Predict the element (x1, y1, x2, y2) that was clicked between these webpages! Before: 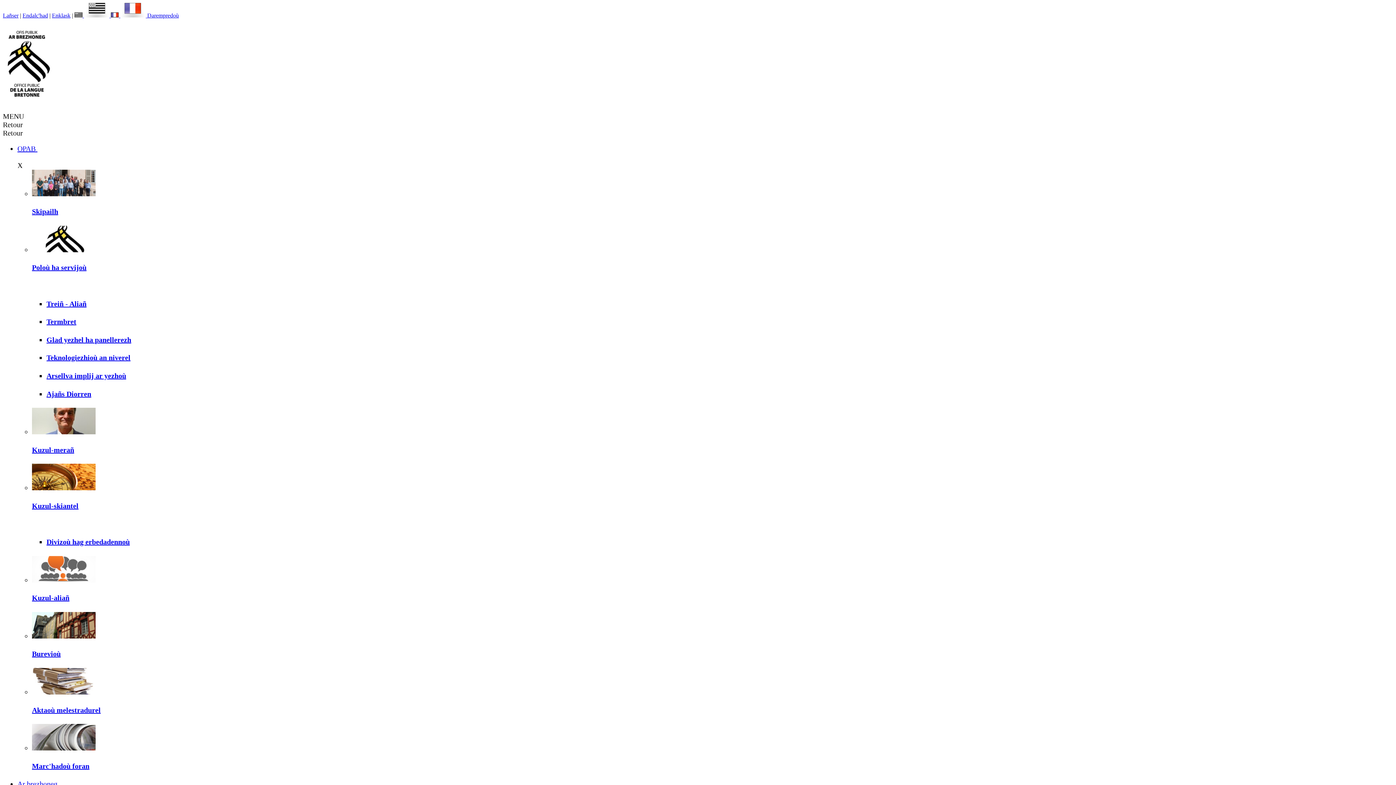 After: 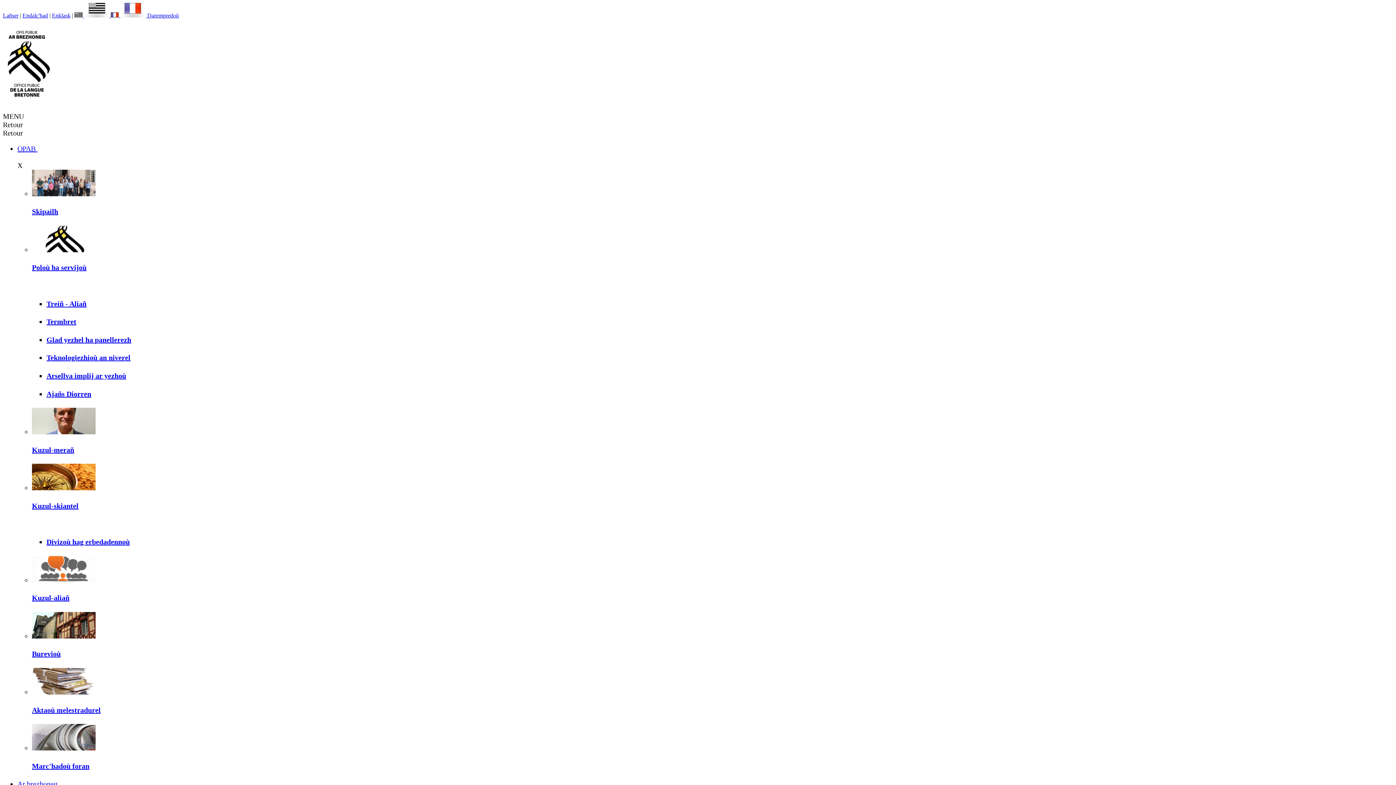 Action: bbox: (46, 538, 129, 546) label: Divizoù hag erbedadennoù